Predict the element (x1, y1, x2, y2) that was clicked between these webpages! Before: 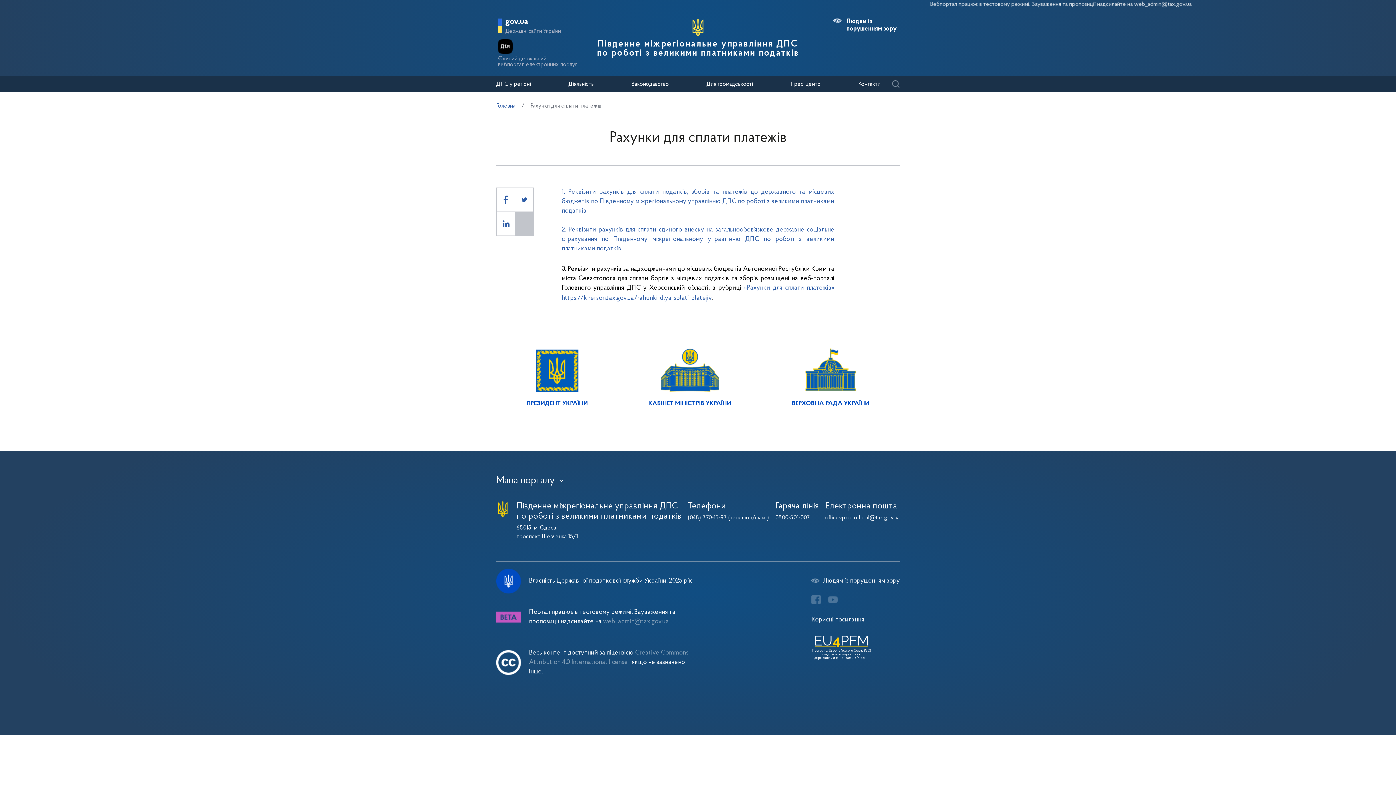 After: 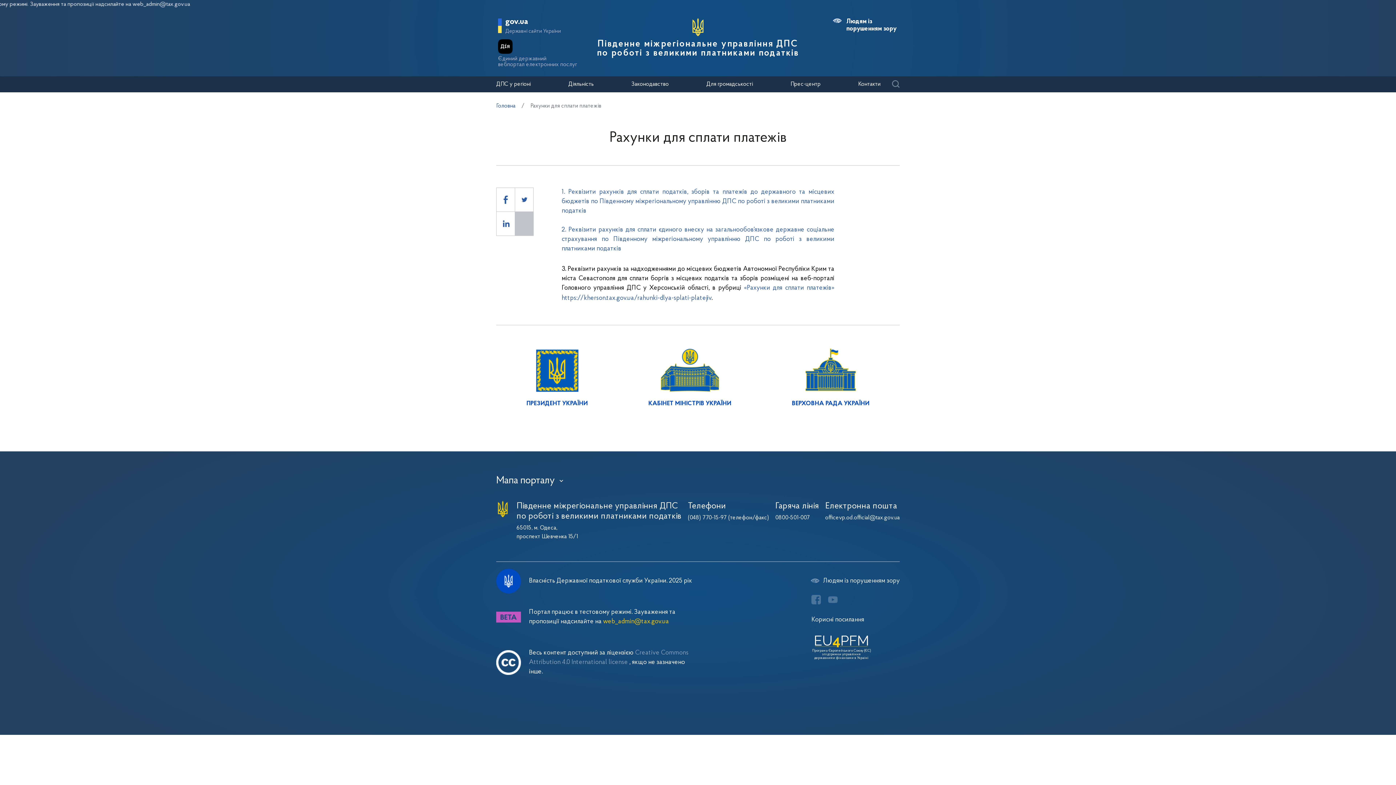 Action: label: web_admin@tax.gov.ua bbox: (603, 618, 669, 625)